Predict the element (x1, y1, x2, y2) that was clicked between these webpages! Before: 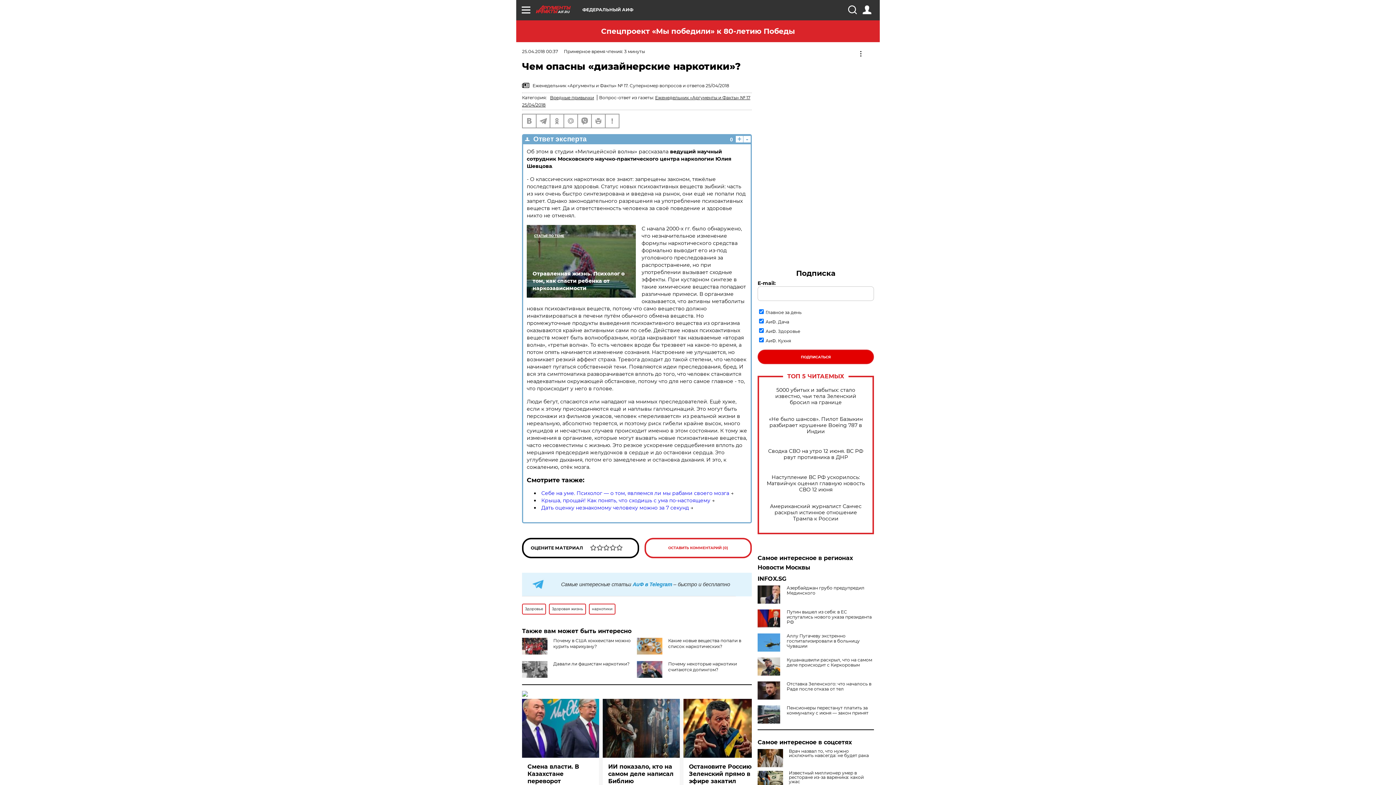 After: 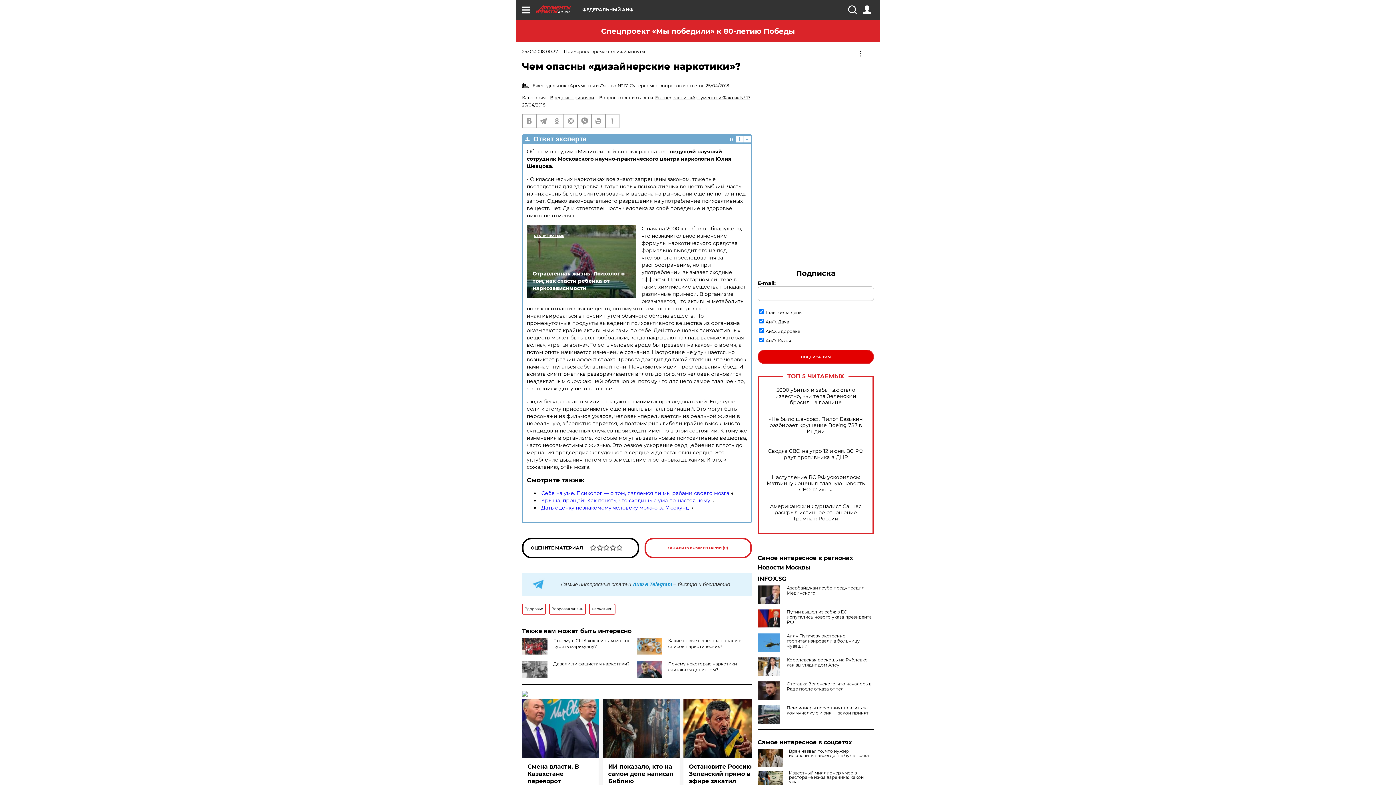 Action: bbox: (757, 657, 783, 676)